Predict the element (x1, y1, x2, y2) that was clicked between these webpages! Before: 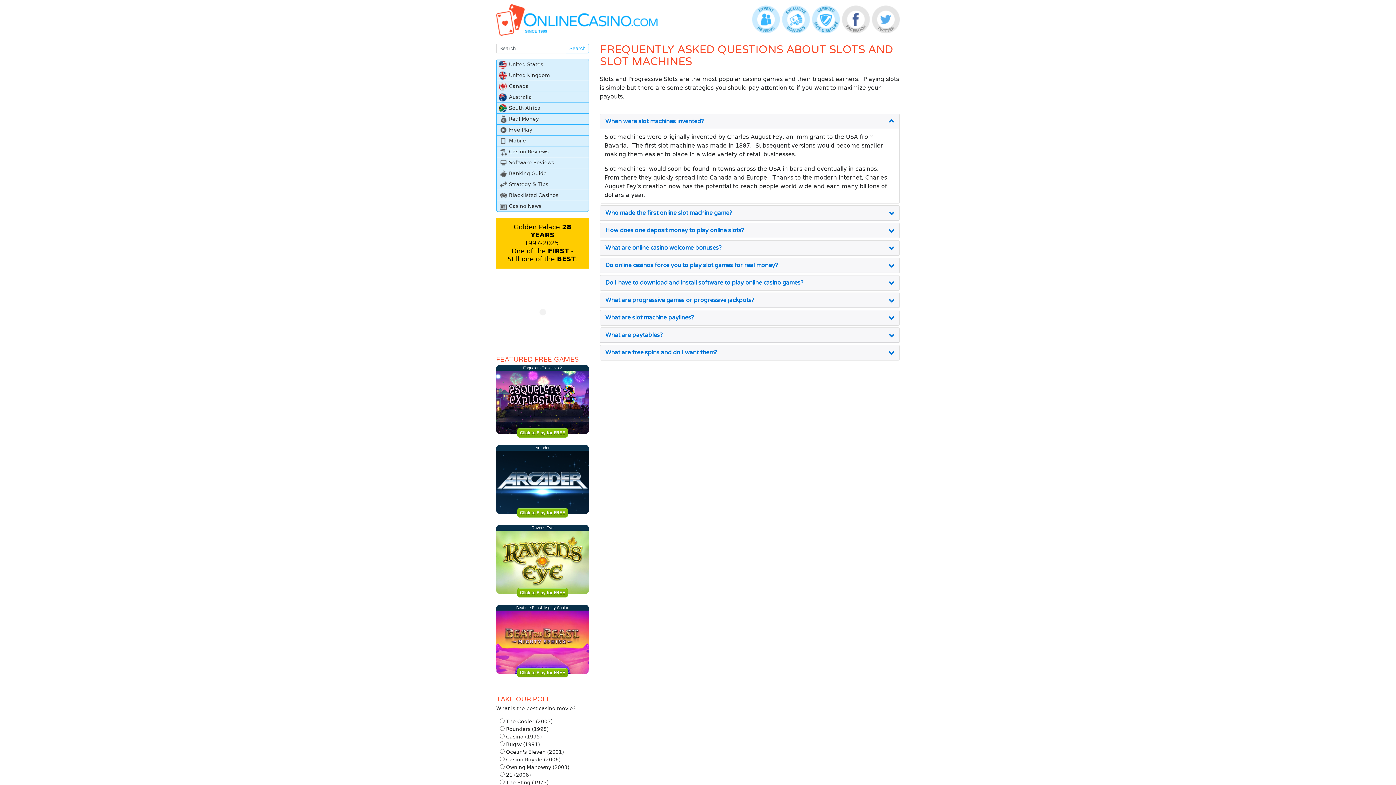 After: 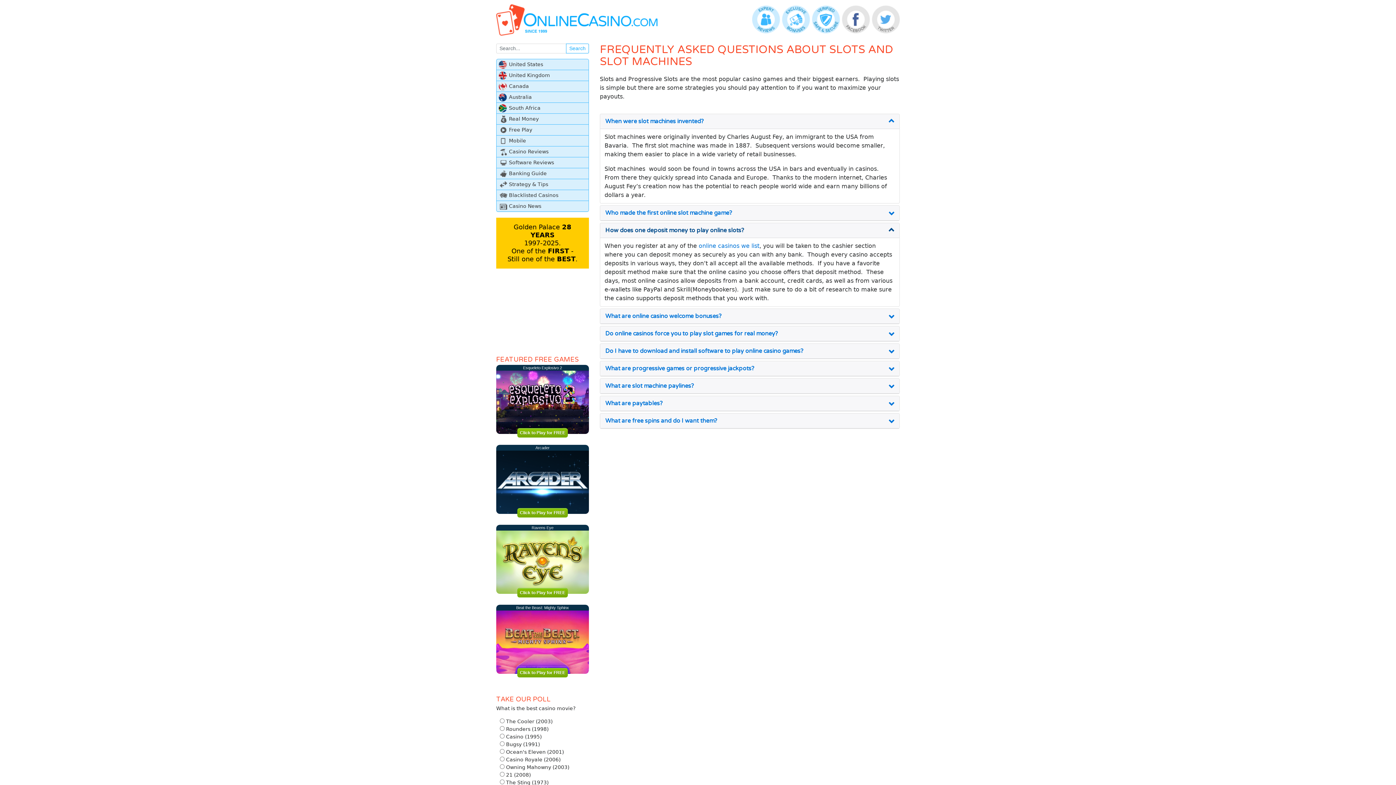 Action: bbox: (605, 226, 894, 234) label: How does one deposit money to play online slots?